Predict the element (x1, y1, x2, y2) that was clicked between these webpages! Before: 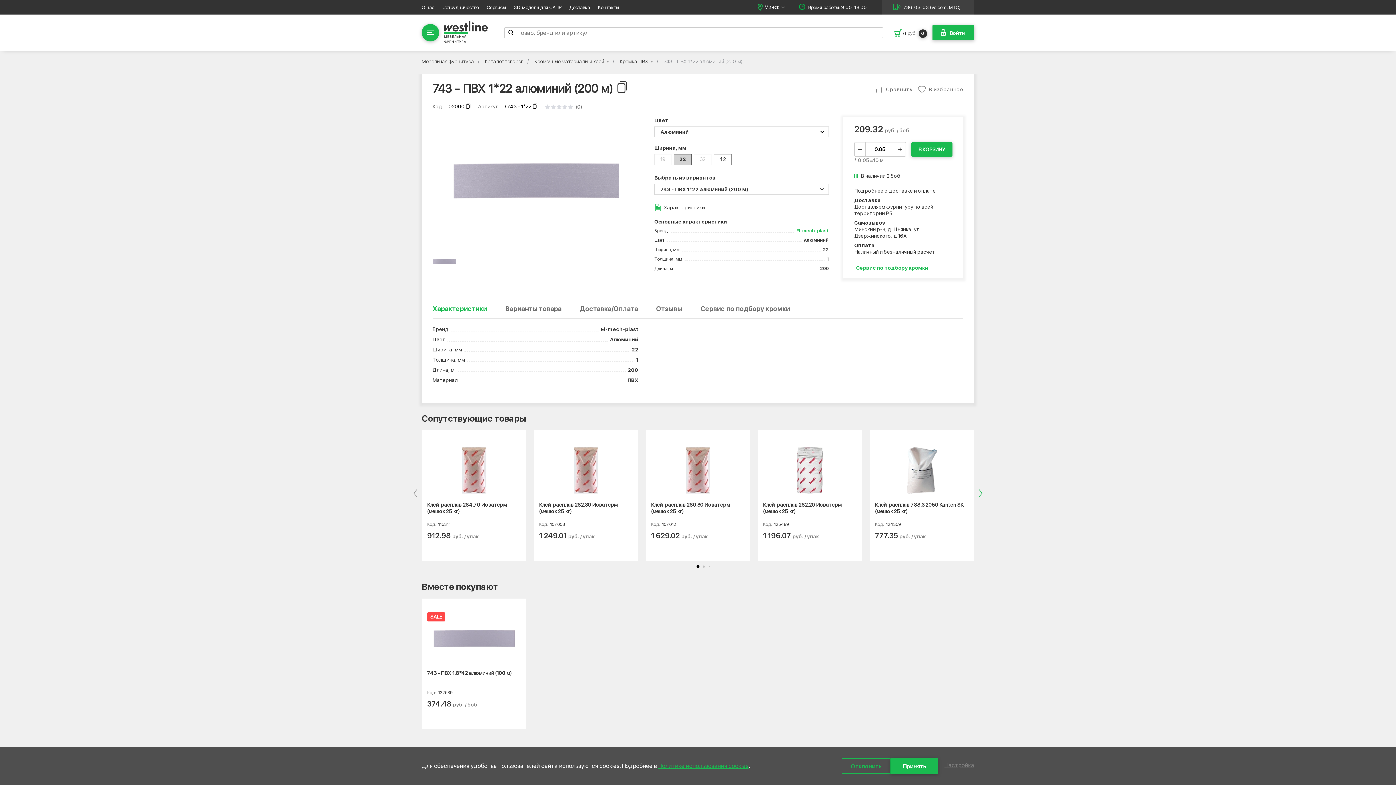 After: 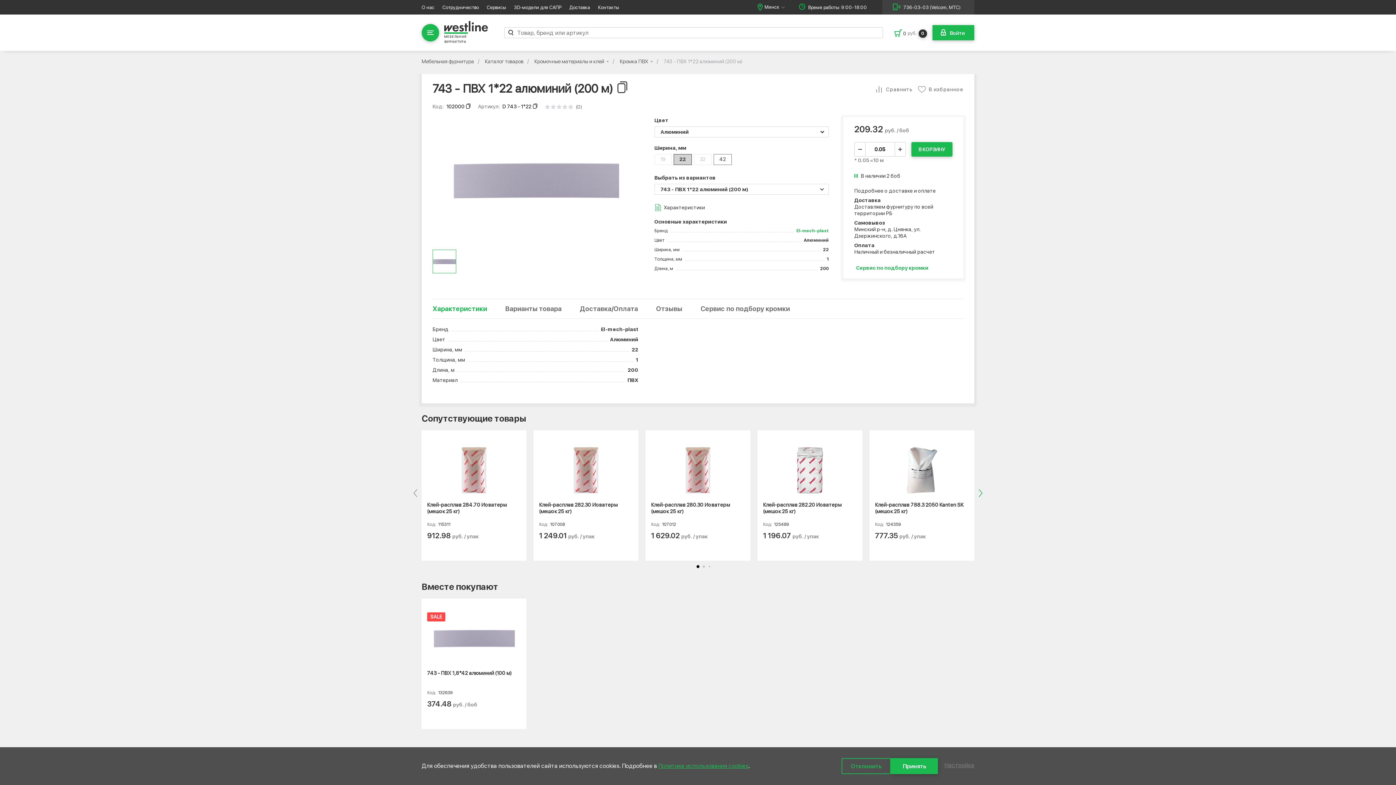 Action: label: Характеристики bbox: (432, 299, 487, 318)